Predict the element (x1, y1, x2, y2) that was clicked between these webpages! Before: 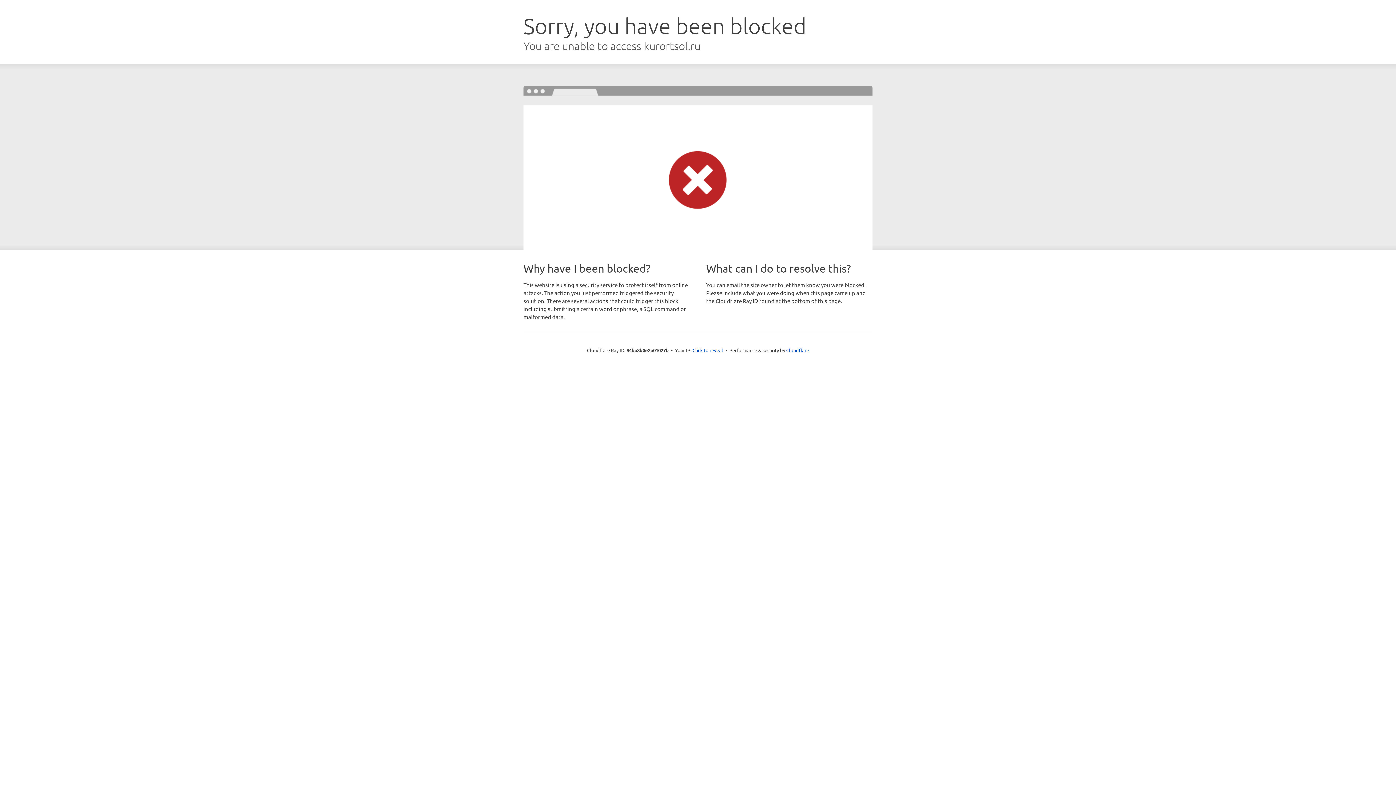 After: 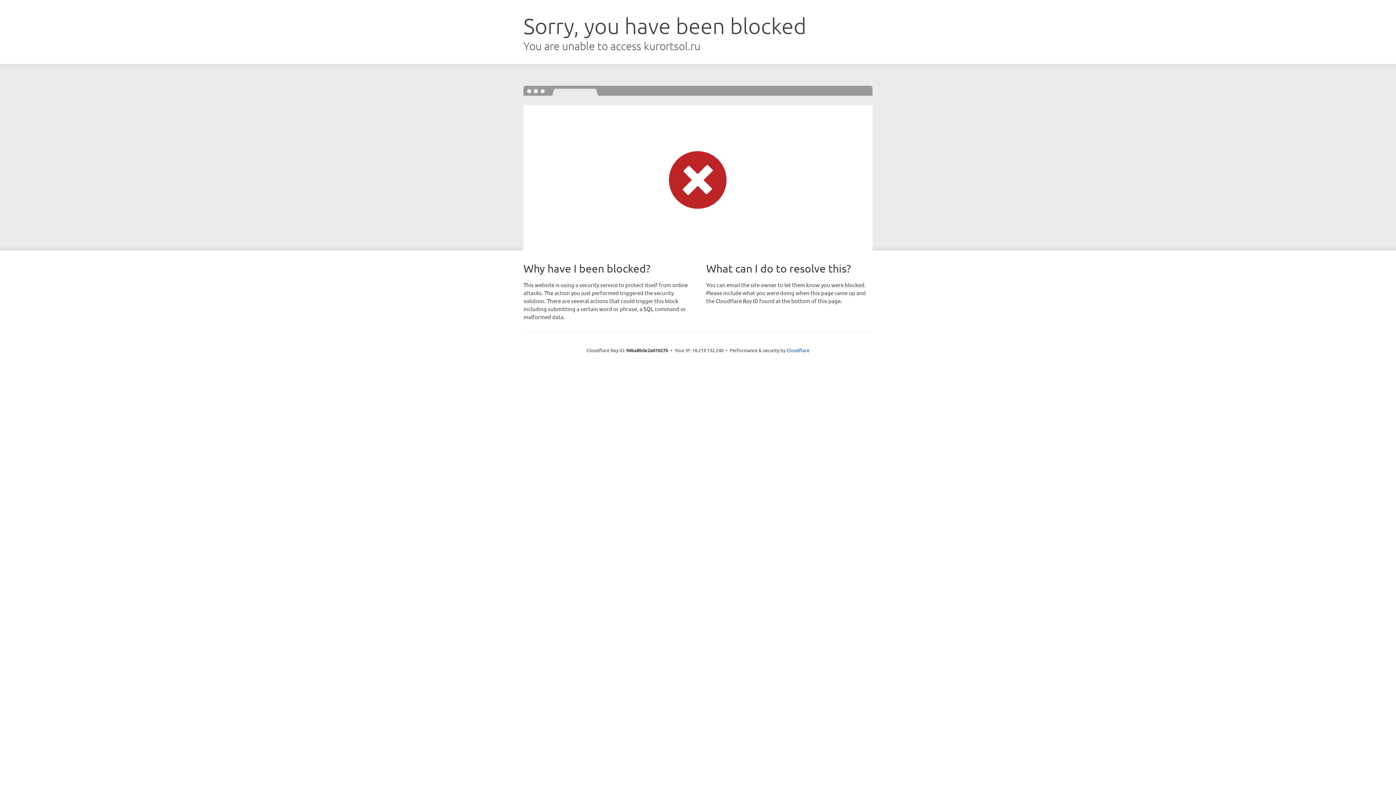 Action: label: Click to reveal bbox: (692, 346, 723, 353)